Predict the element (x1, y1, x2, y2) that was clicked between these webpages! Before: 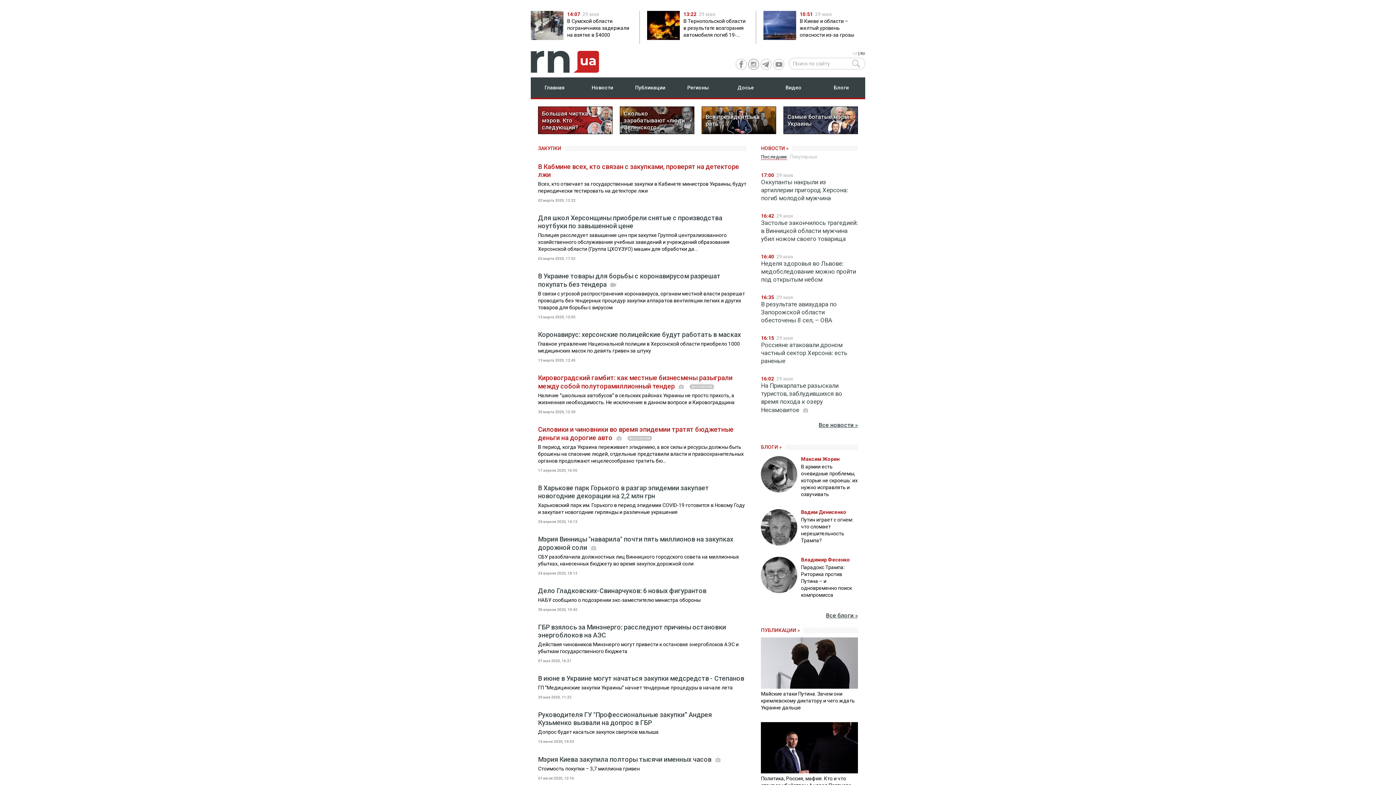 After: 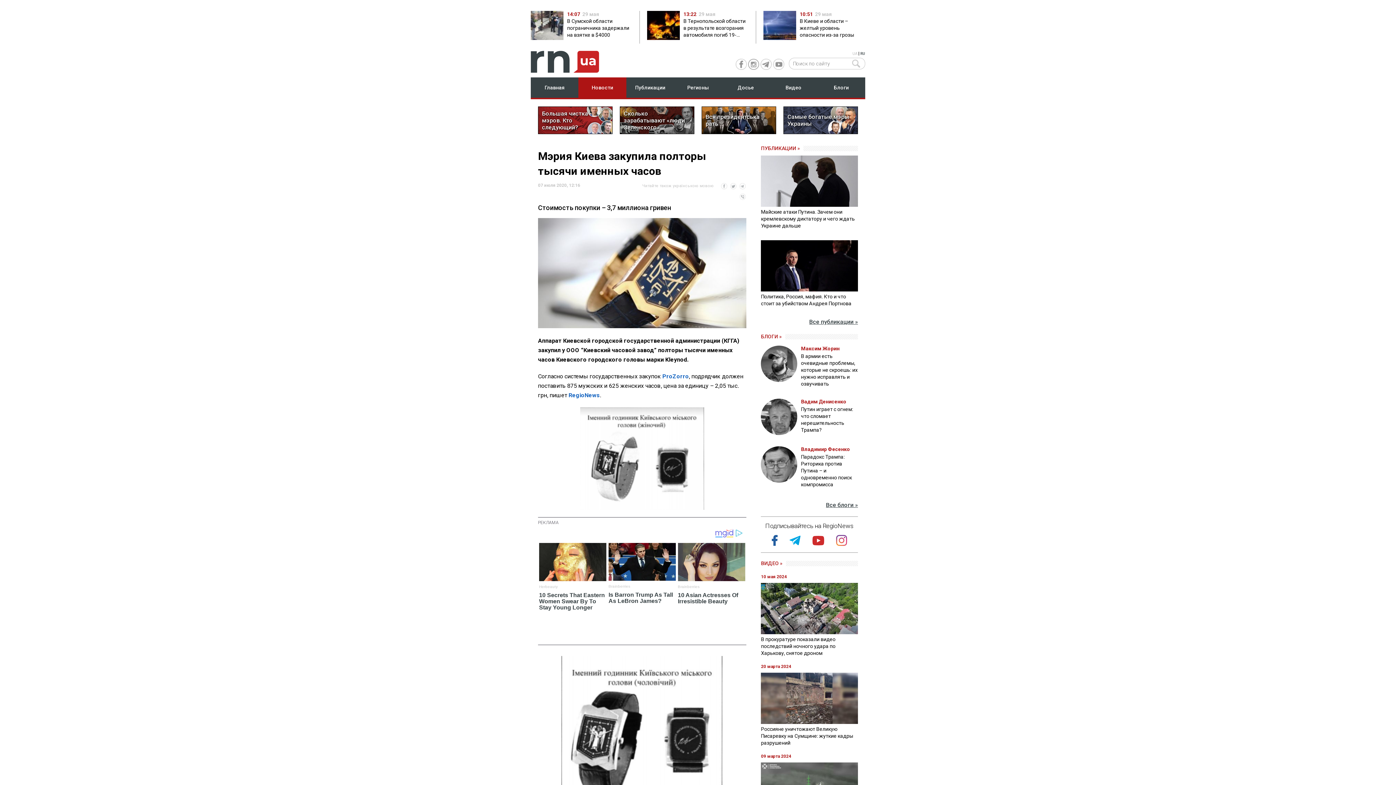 Action: label: Мэрия Киева закупила полторы тысячи именных часов  bbox: (538, 755, 746, 765)